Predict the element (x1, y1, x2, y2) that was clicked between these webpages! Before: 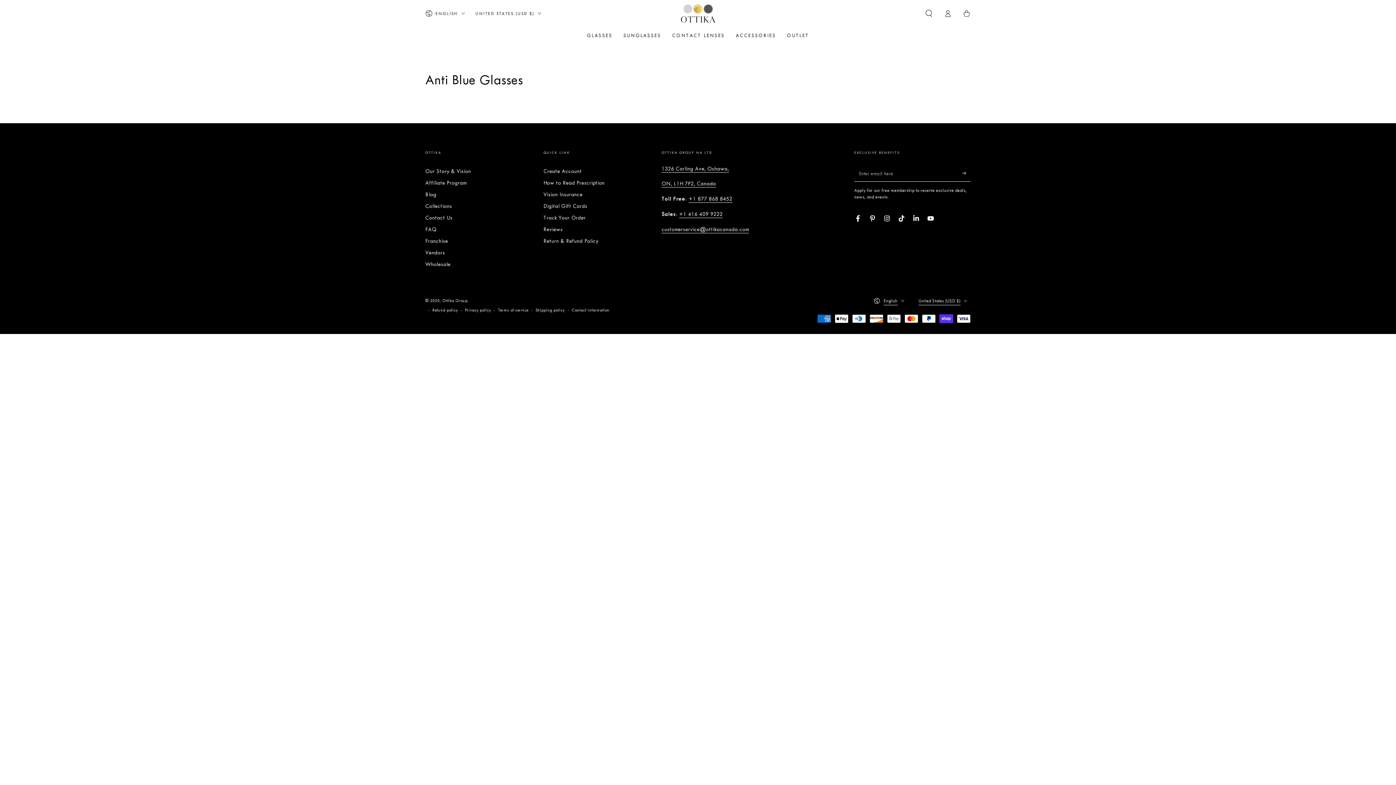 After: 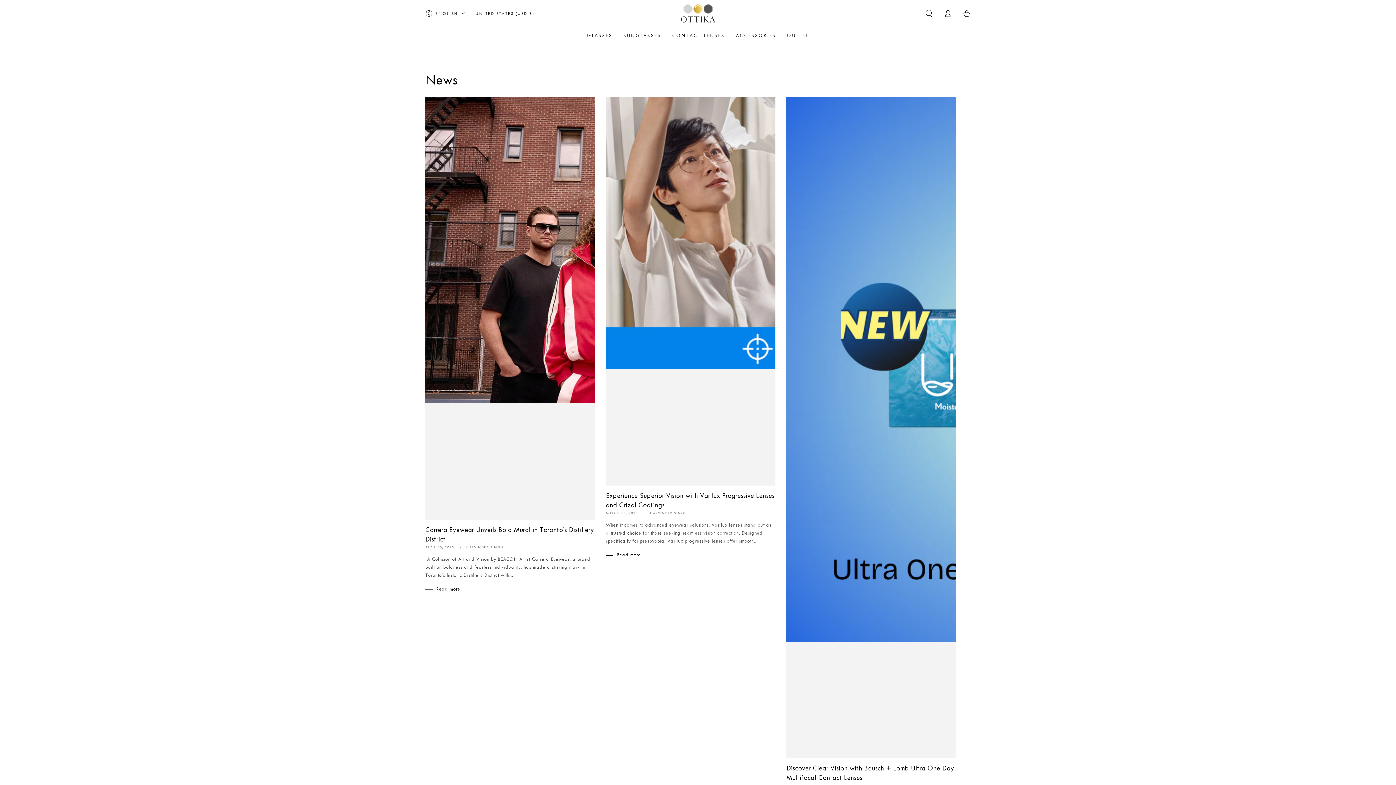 Action: label: Blog bbox: (425, 191, 436, 197)